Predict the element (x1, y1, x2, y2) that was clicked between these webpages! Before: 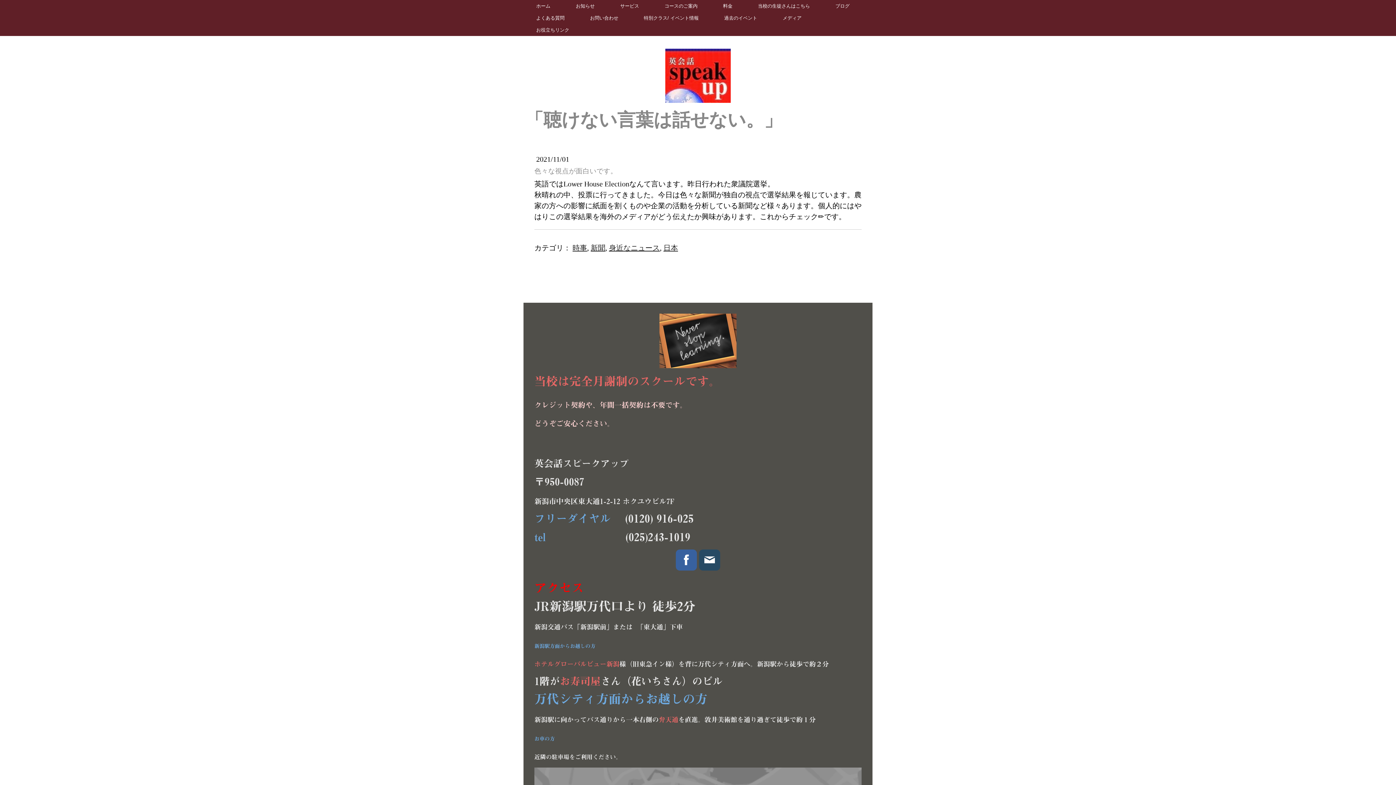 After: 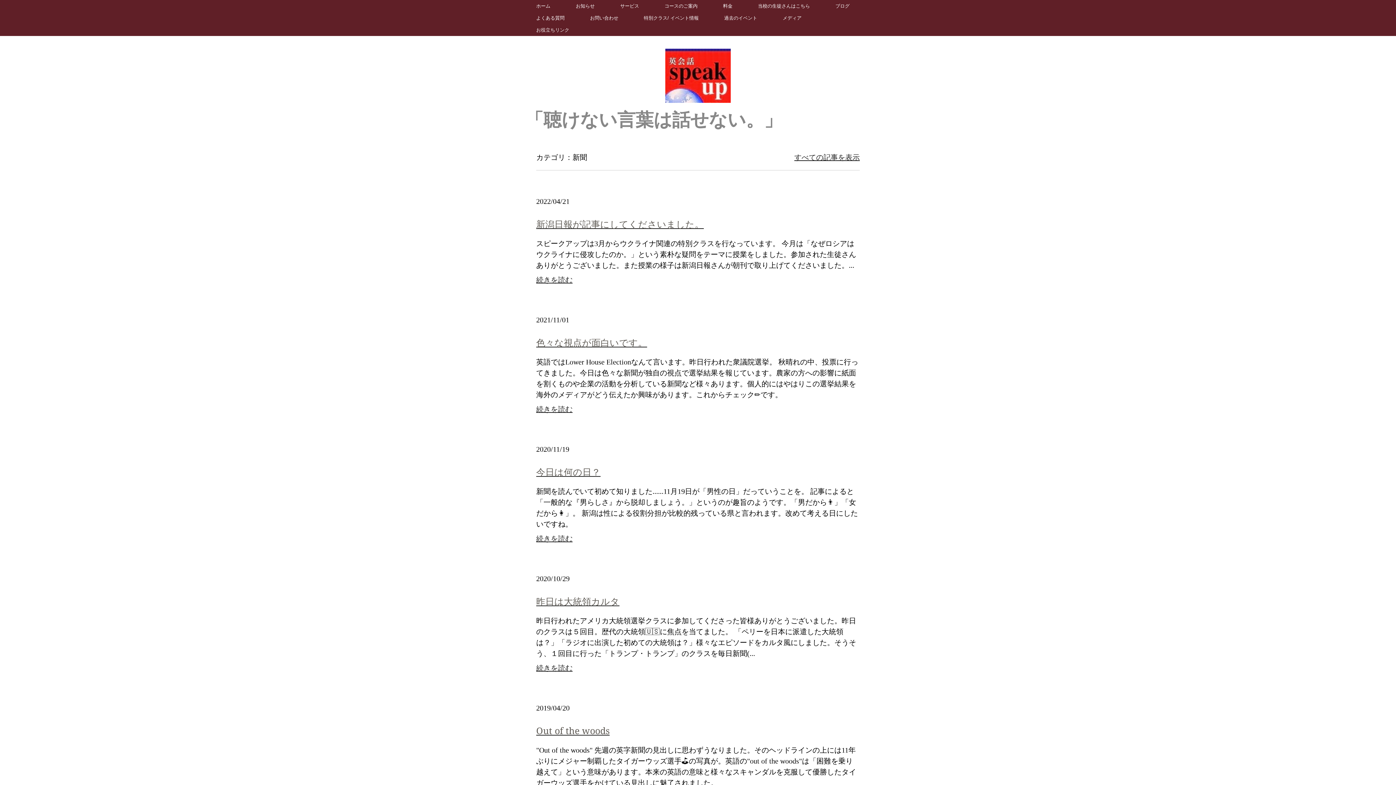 Action: bbox: (590, 244, 605, 252) label: 新聞